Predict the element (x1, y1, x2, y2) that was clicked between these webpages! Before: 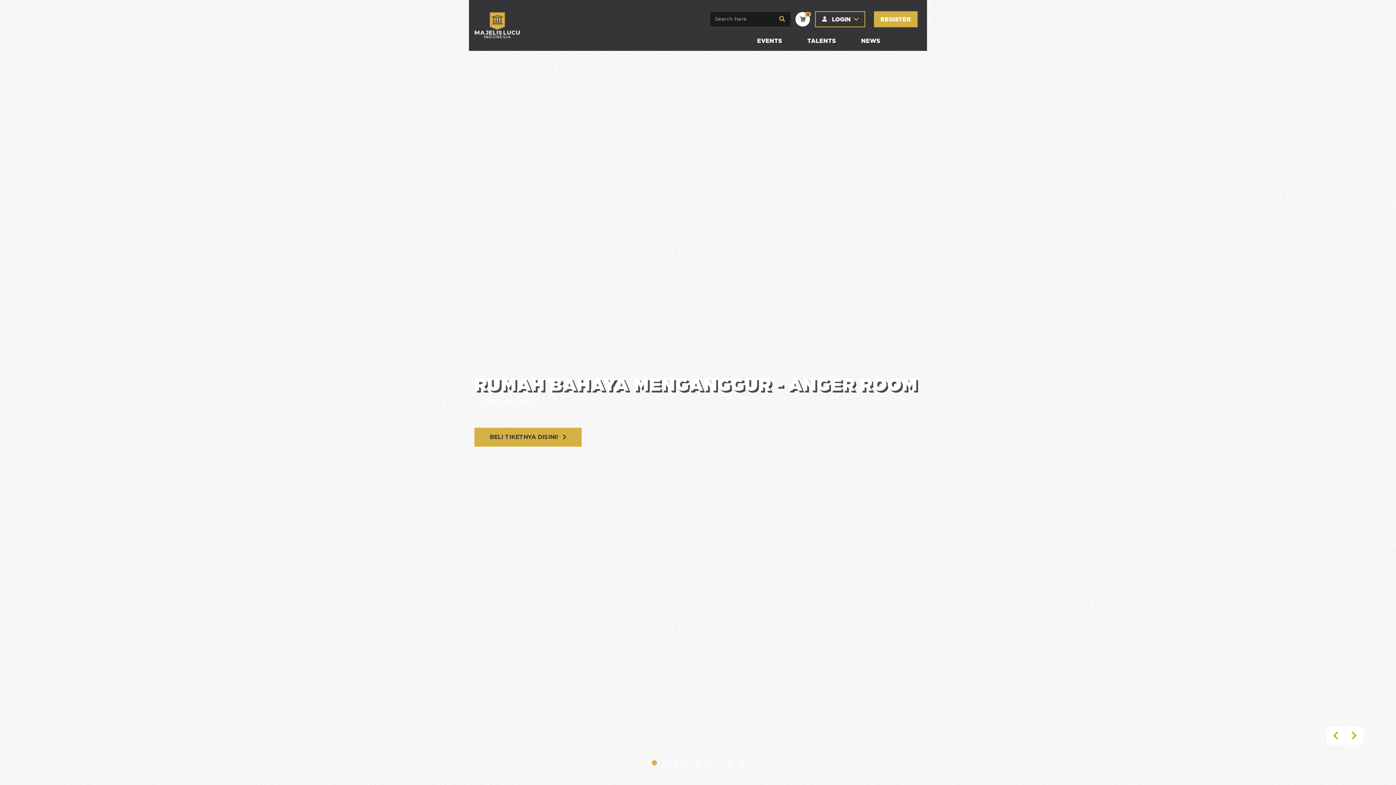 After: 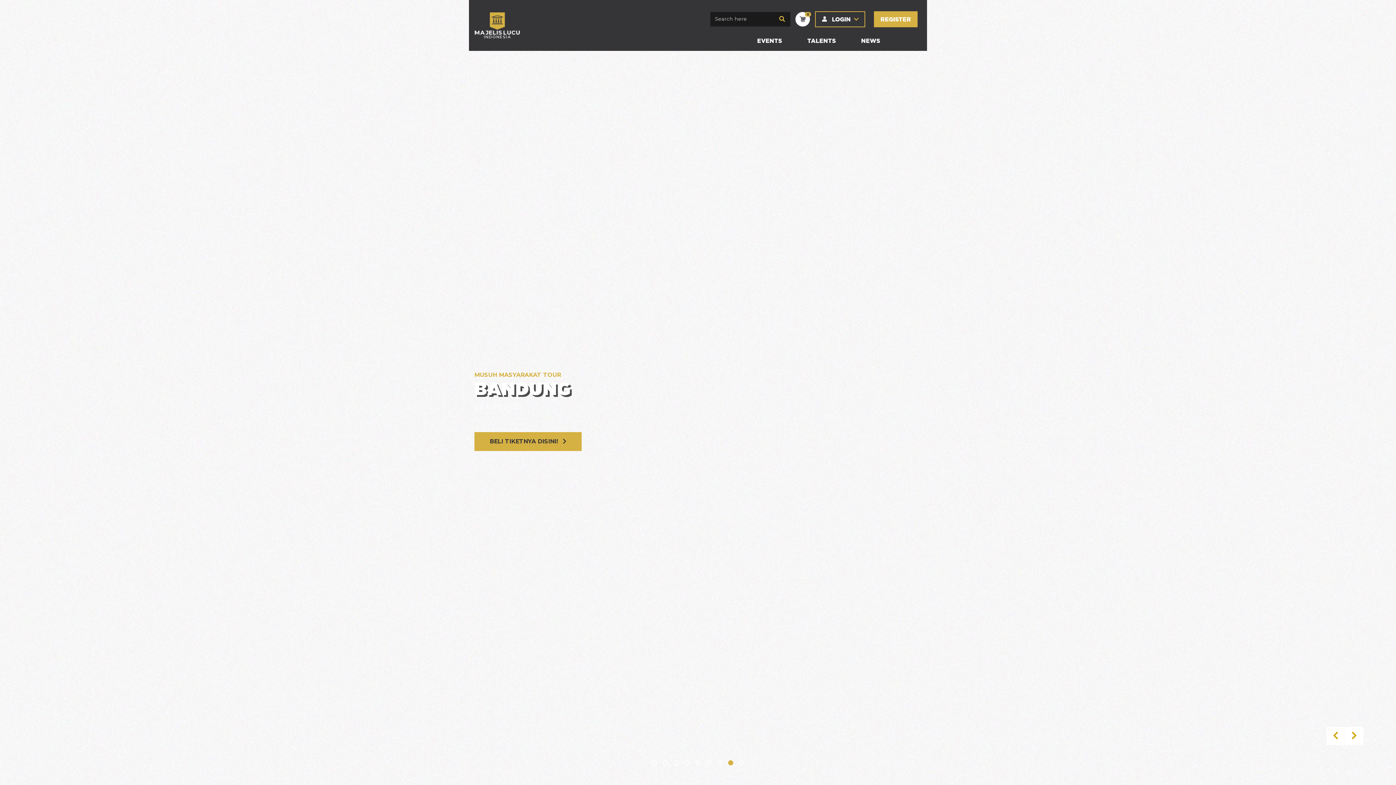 Action: label: 8 of 9 bbox: (728, 760, 733, 765)